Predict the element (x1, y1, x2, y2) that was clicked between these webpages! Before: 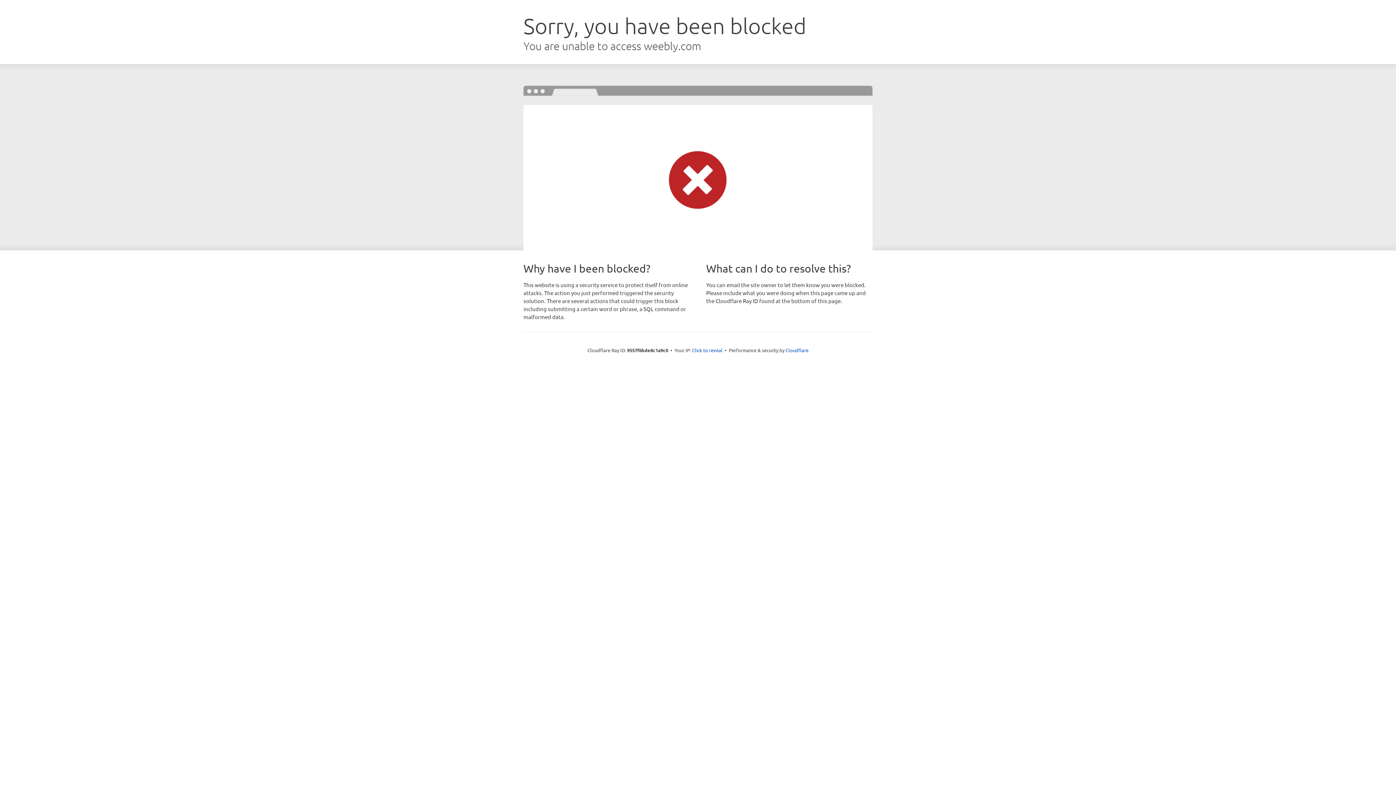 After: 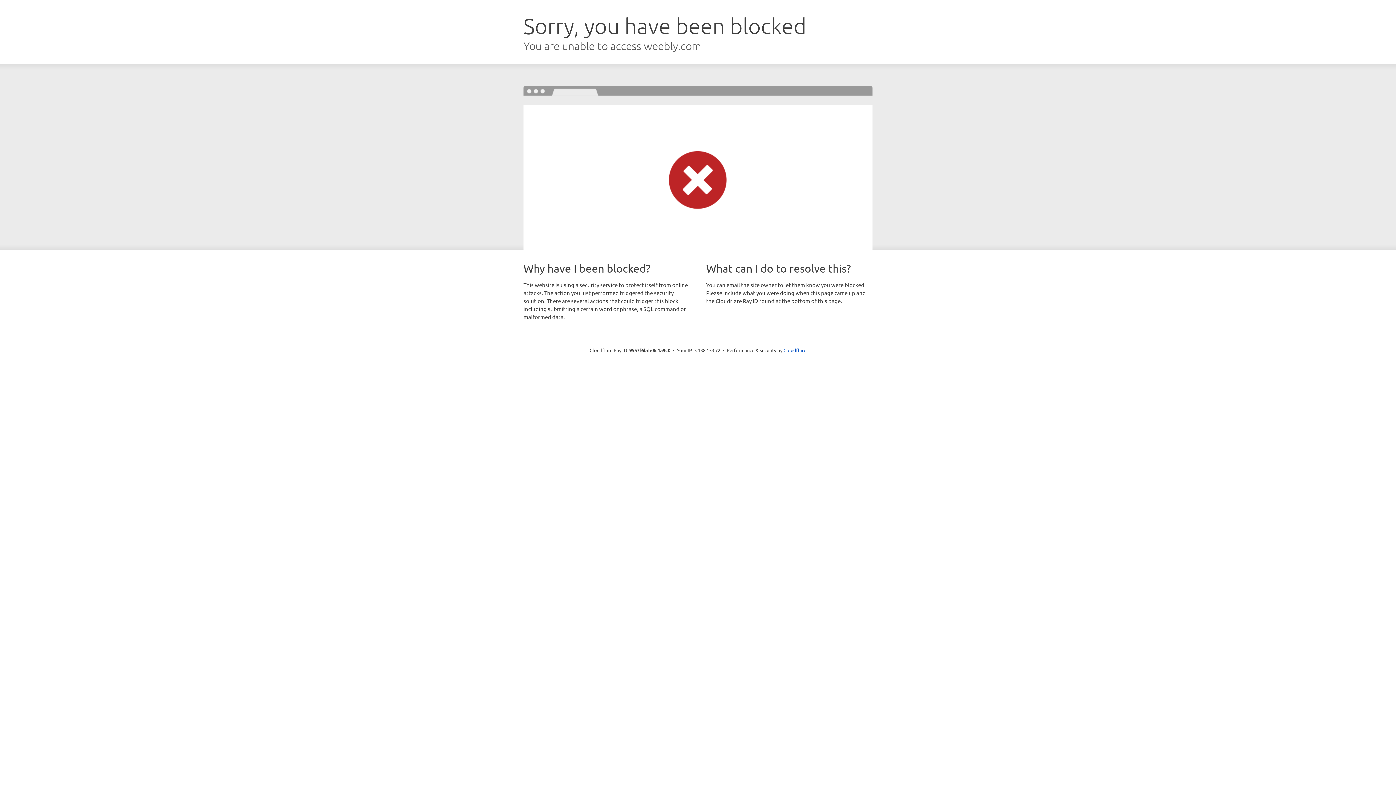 Action: bbox: (692, 346, 722, 353) label: Click to reveal